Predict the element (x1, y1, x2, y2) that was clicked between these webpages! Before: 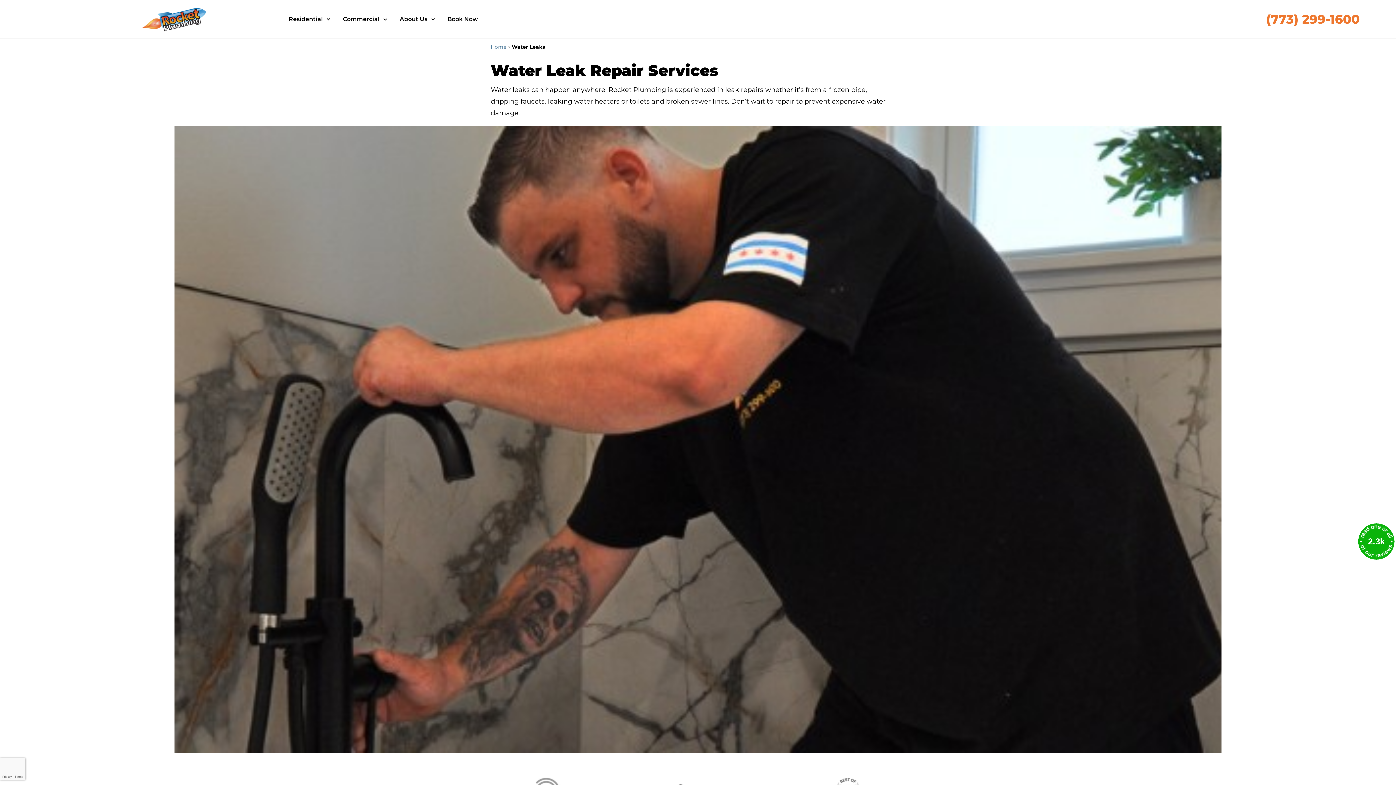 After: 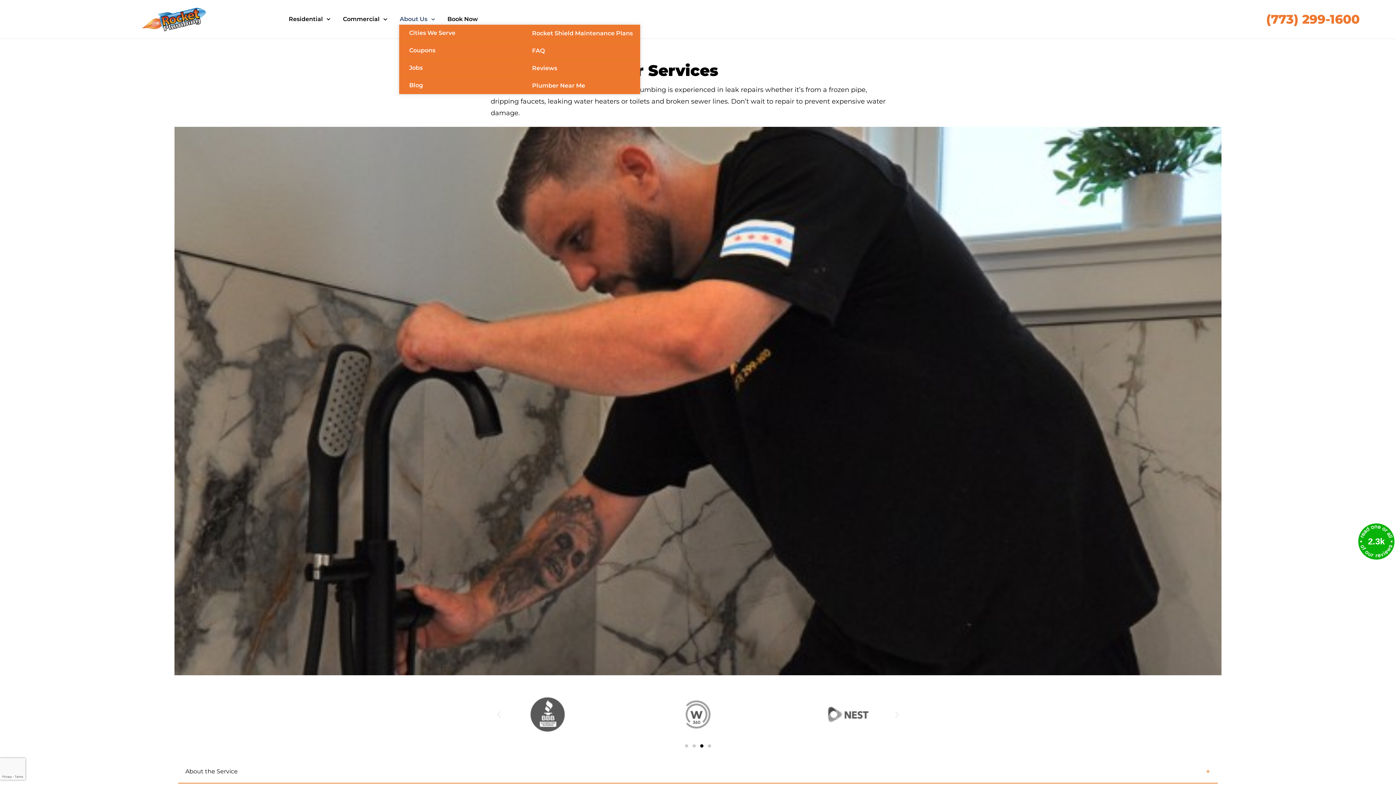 Action: label: About Us bbox: (399, 13, 435, 24)